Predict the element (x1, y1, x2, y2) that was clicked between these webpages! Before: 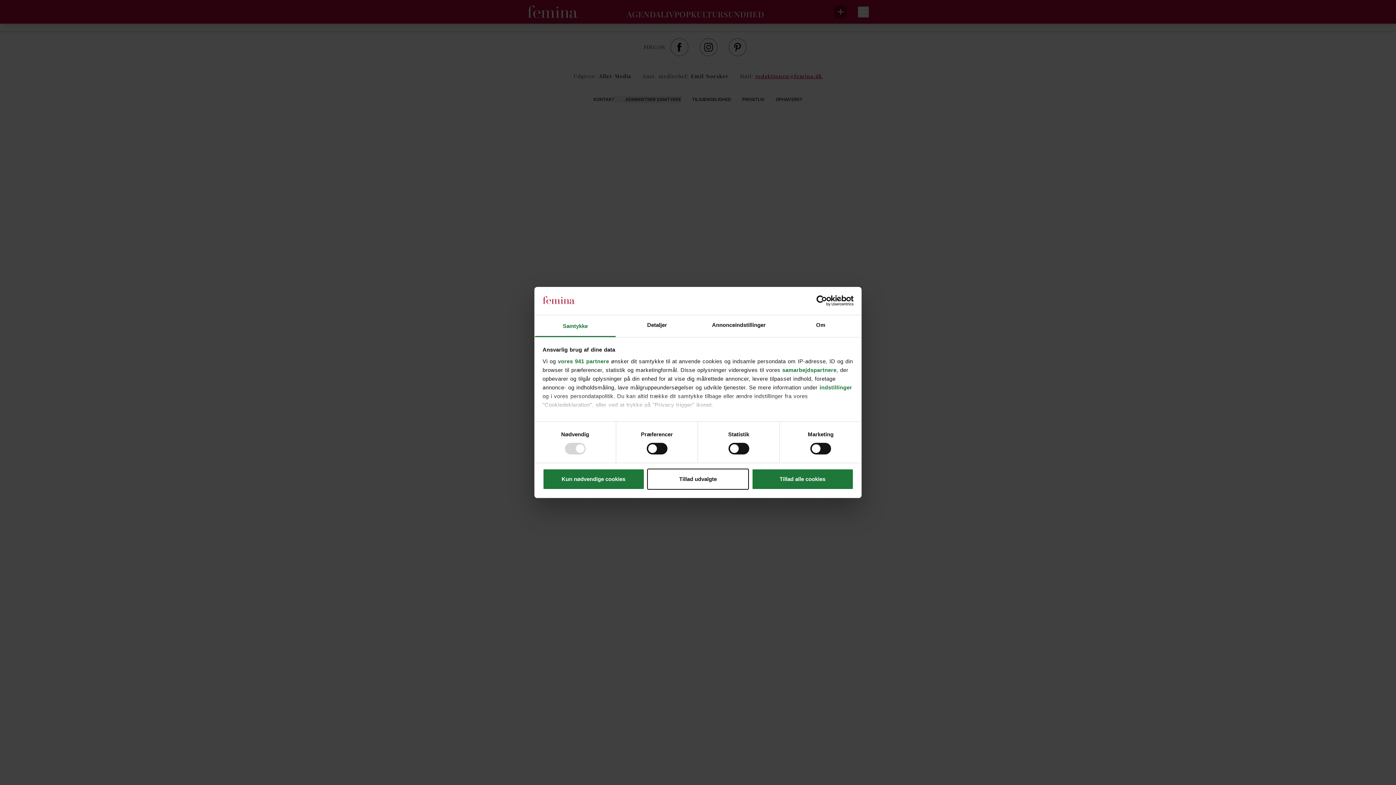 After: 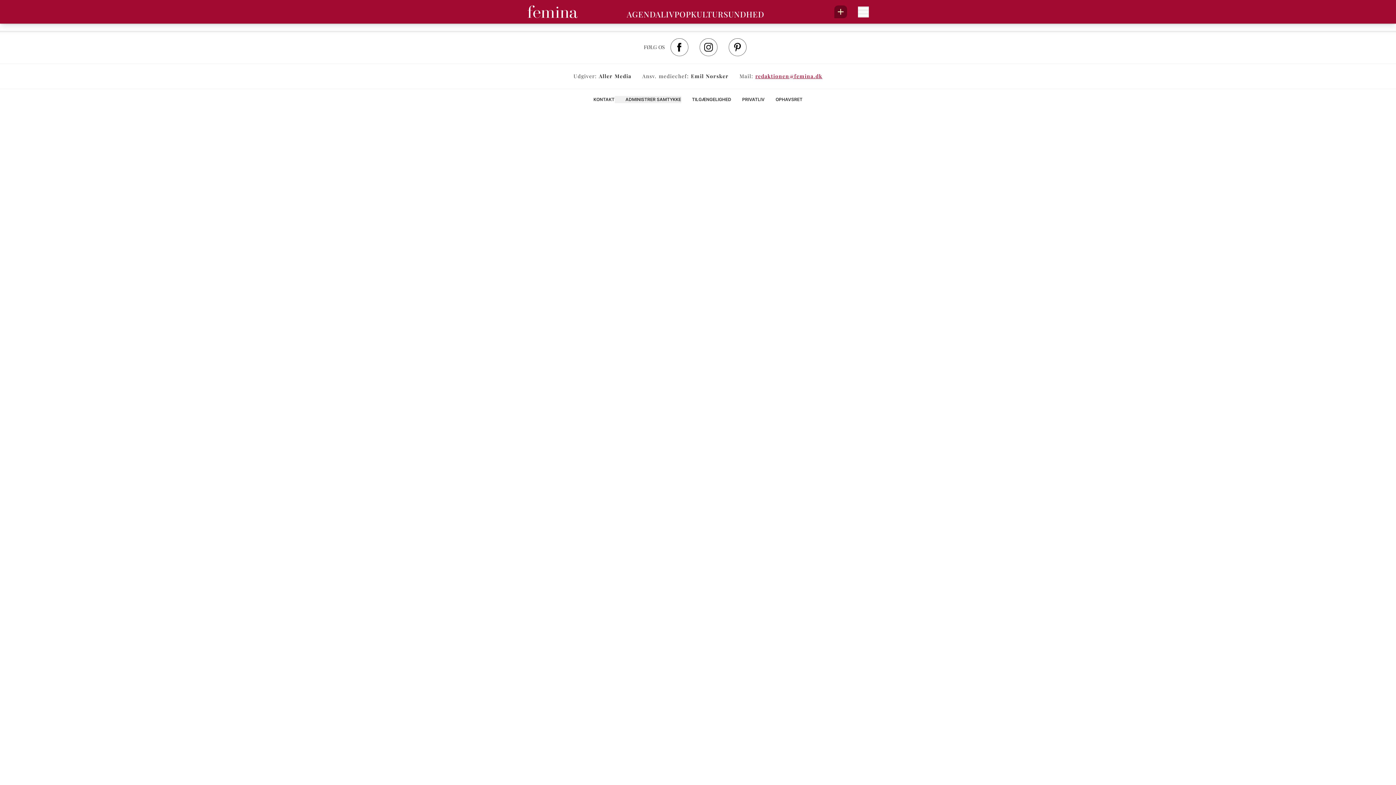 Action: bbox: (751, 468, 853, 489) label: Tillad alle cookies